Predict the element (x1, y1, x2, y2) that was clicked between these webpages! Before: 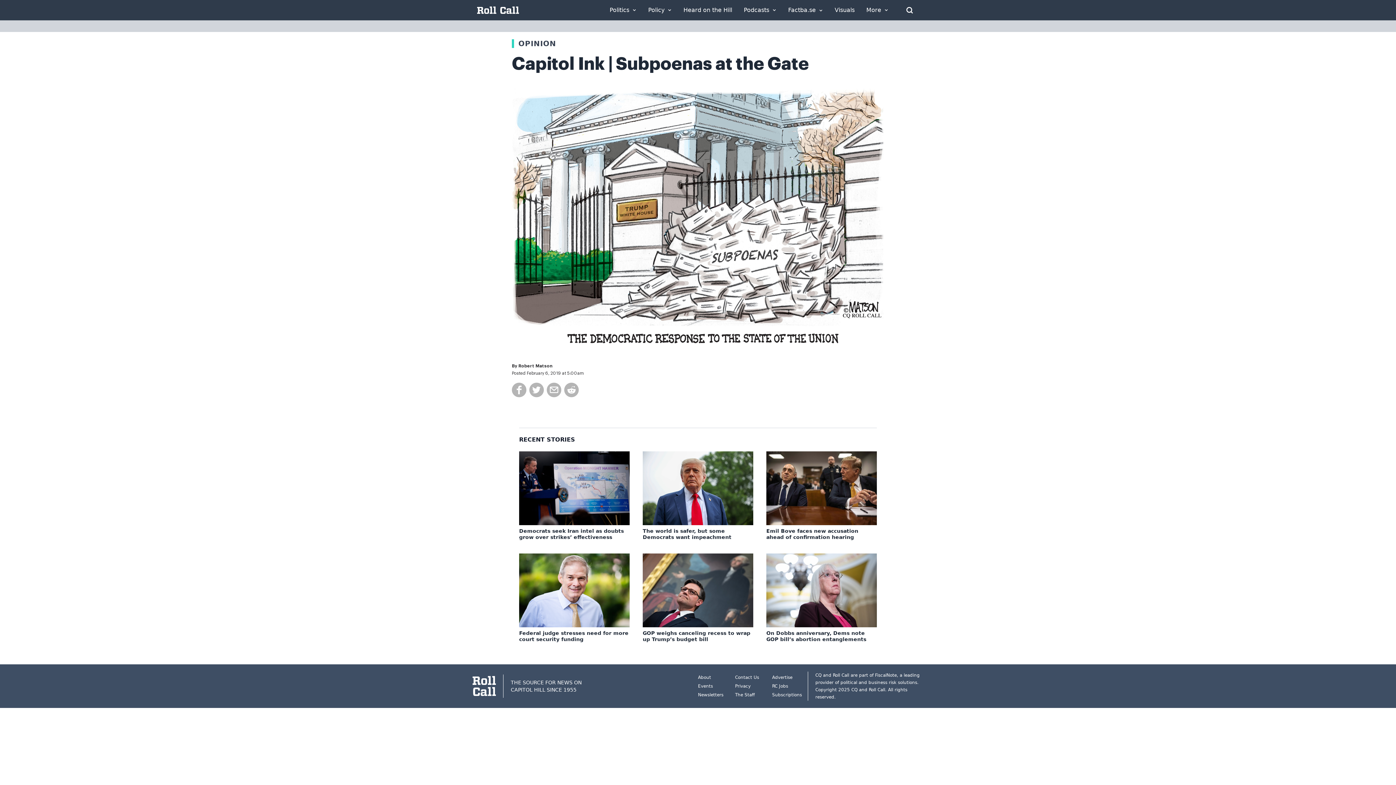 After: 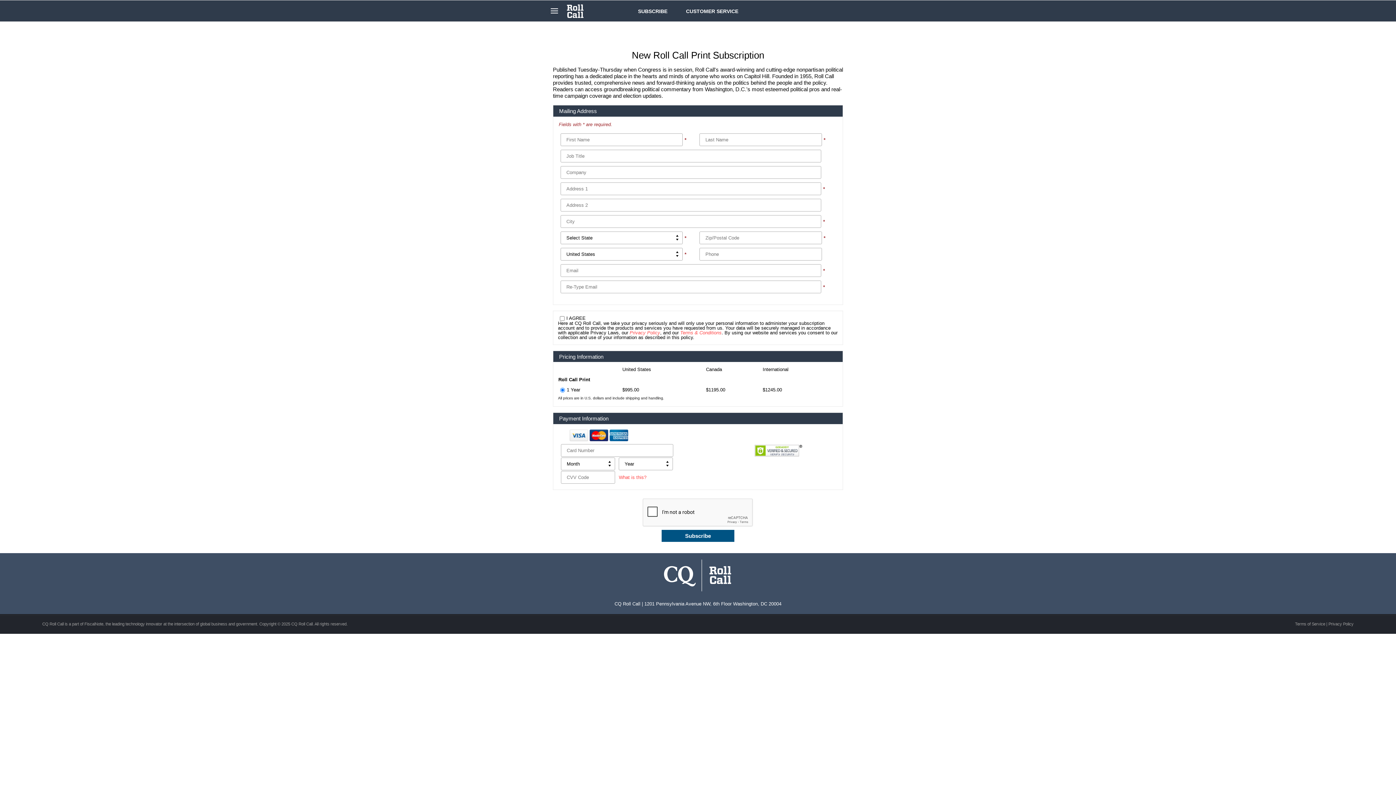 Action: label: Subscriptions bbox: (772, 692, 802, 697)